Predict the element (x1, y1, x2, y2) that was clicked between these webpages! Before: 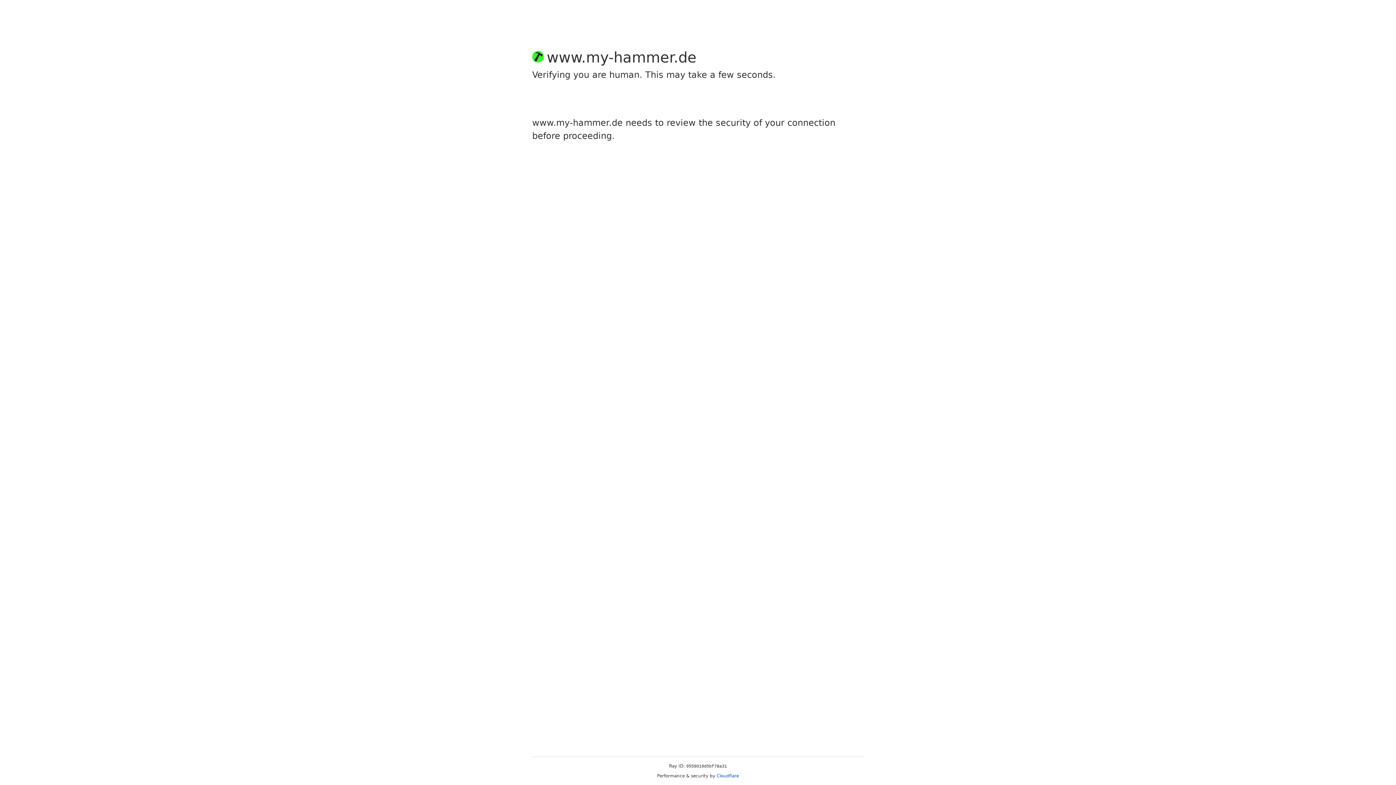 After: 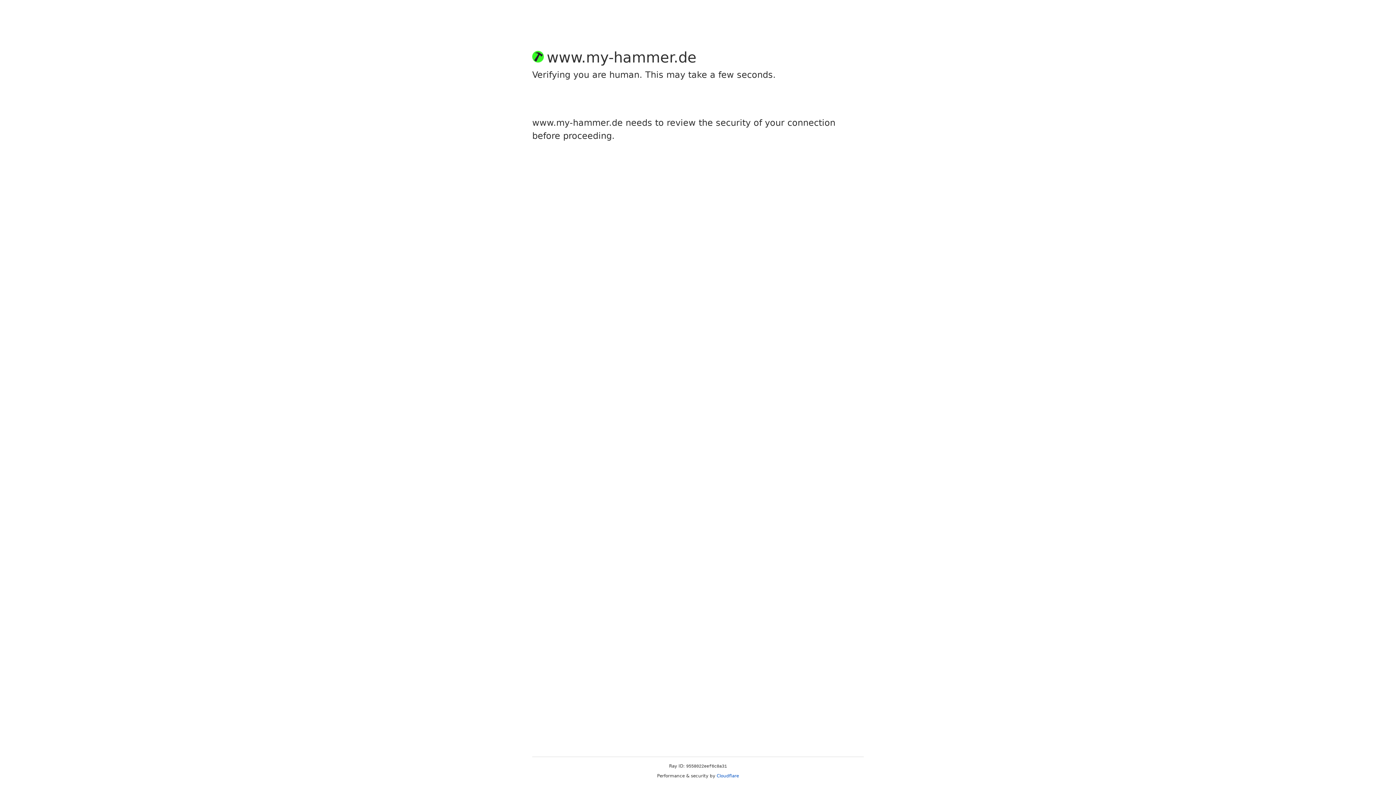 Action: bbox: (716, 773, 739, 778) label: Cloudflare